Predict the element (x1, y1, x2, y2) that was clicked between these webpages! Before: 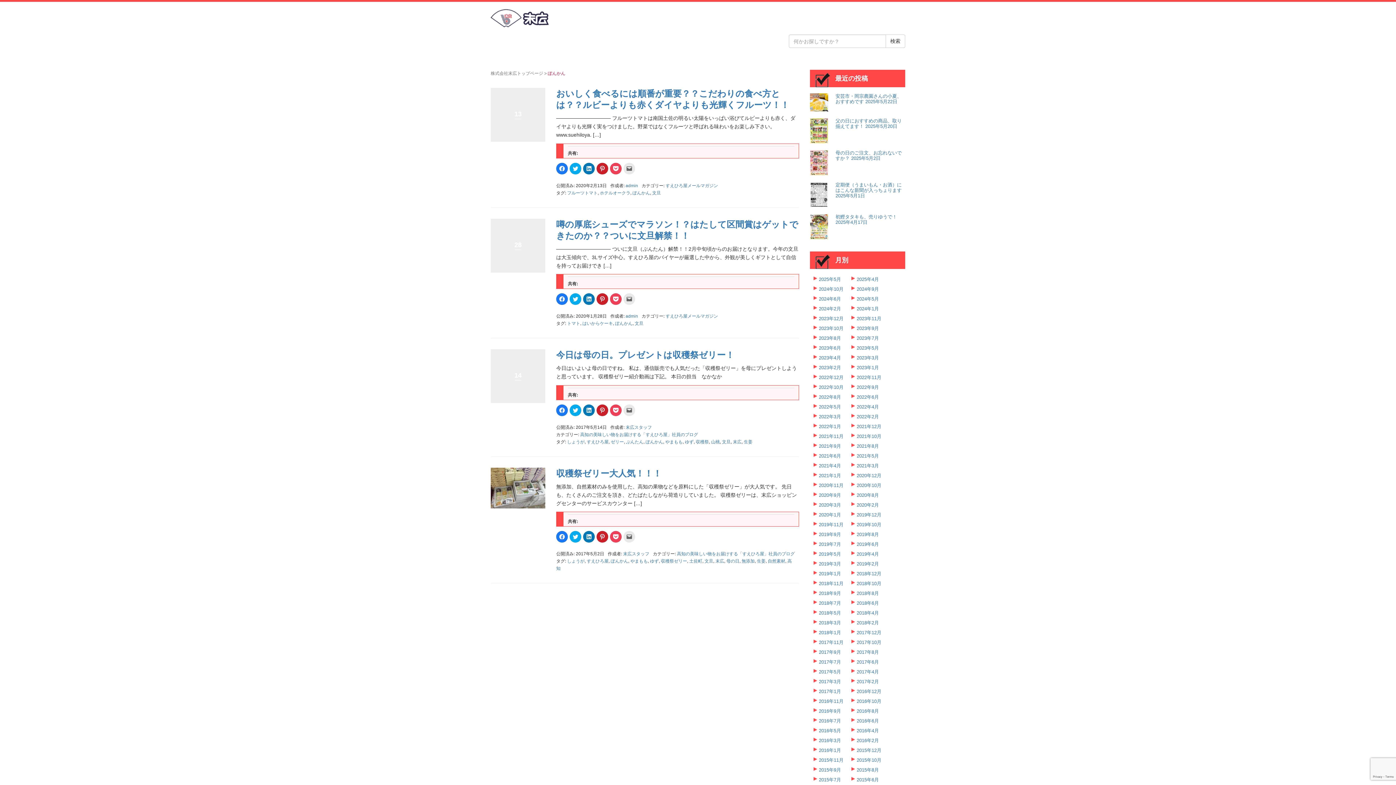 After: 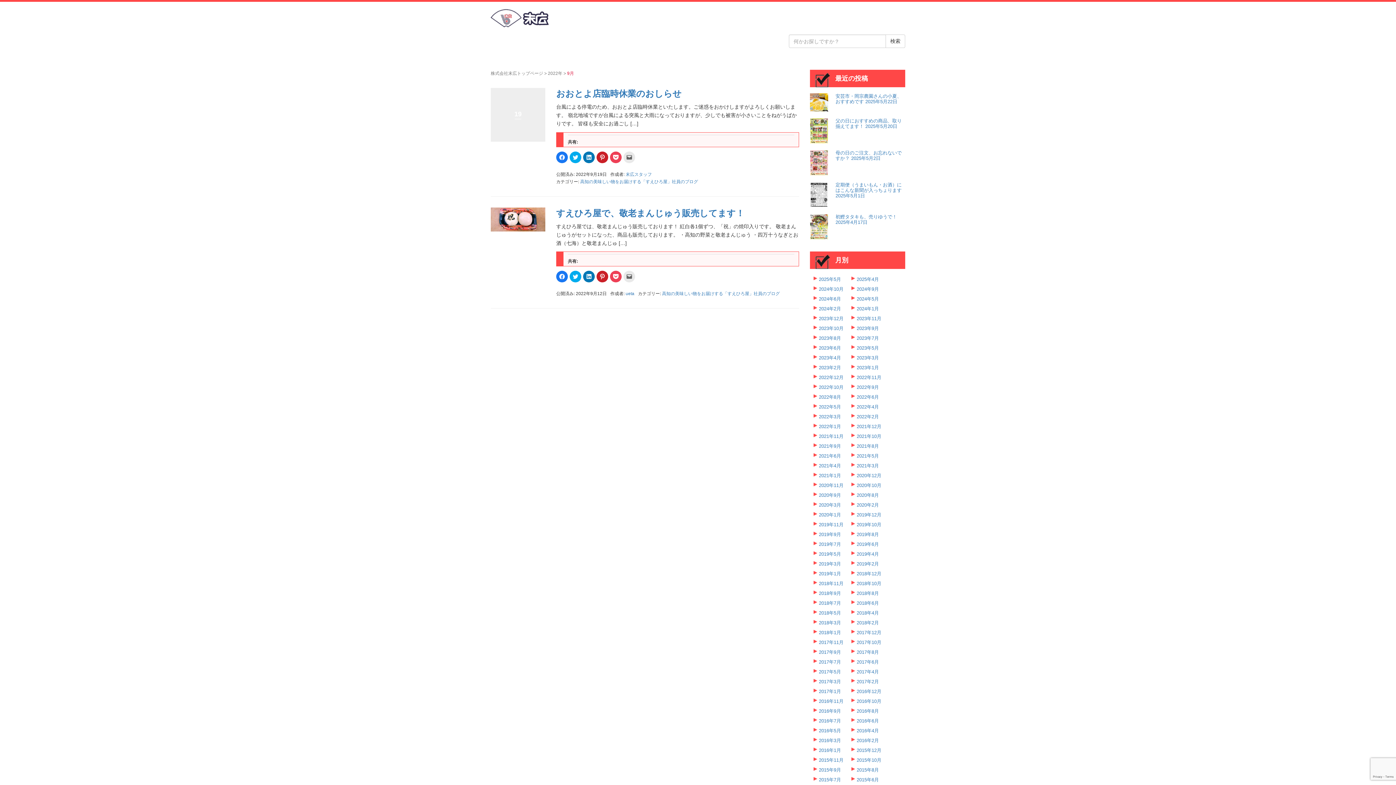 Action: bbox: (856, 384, 879, 390) label: 2022年9月